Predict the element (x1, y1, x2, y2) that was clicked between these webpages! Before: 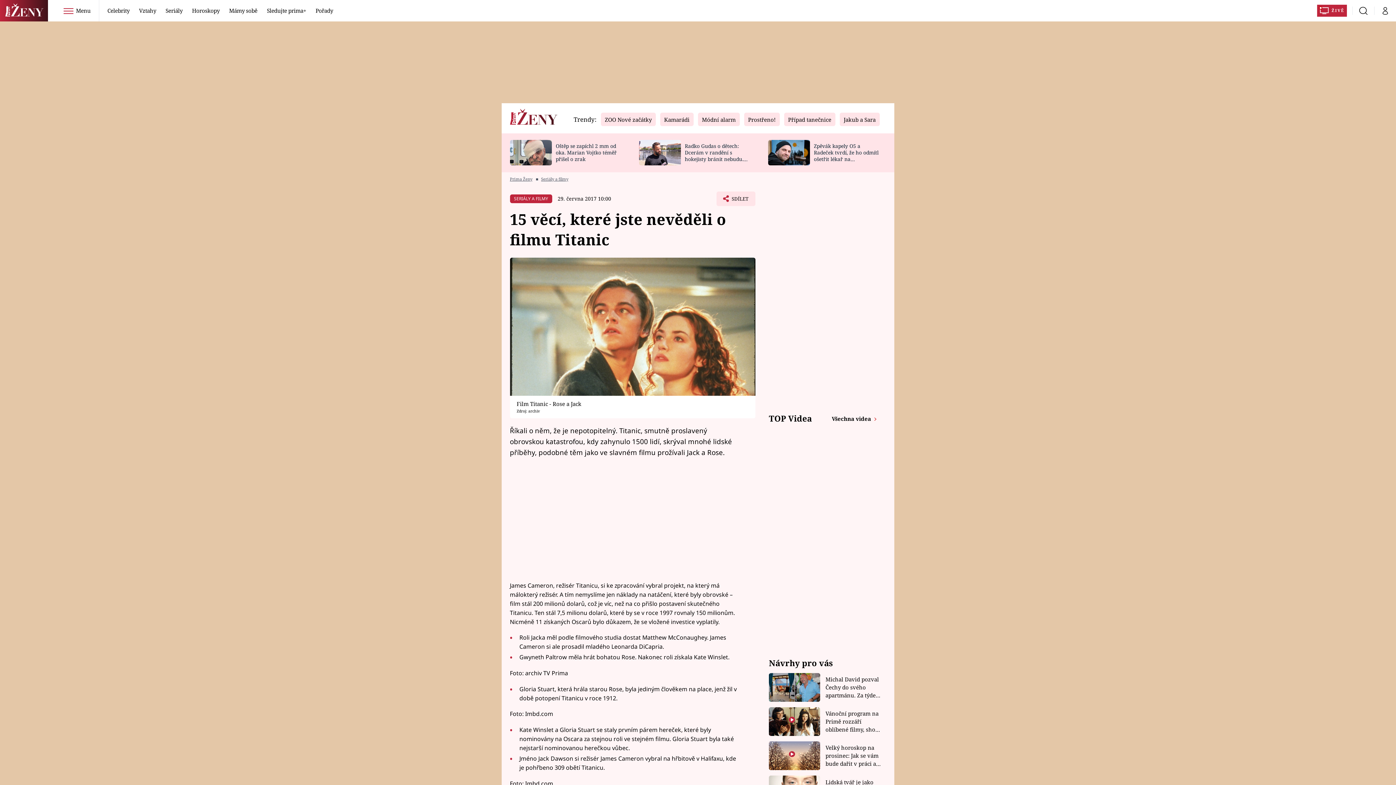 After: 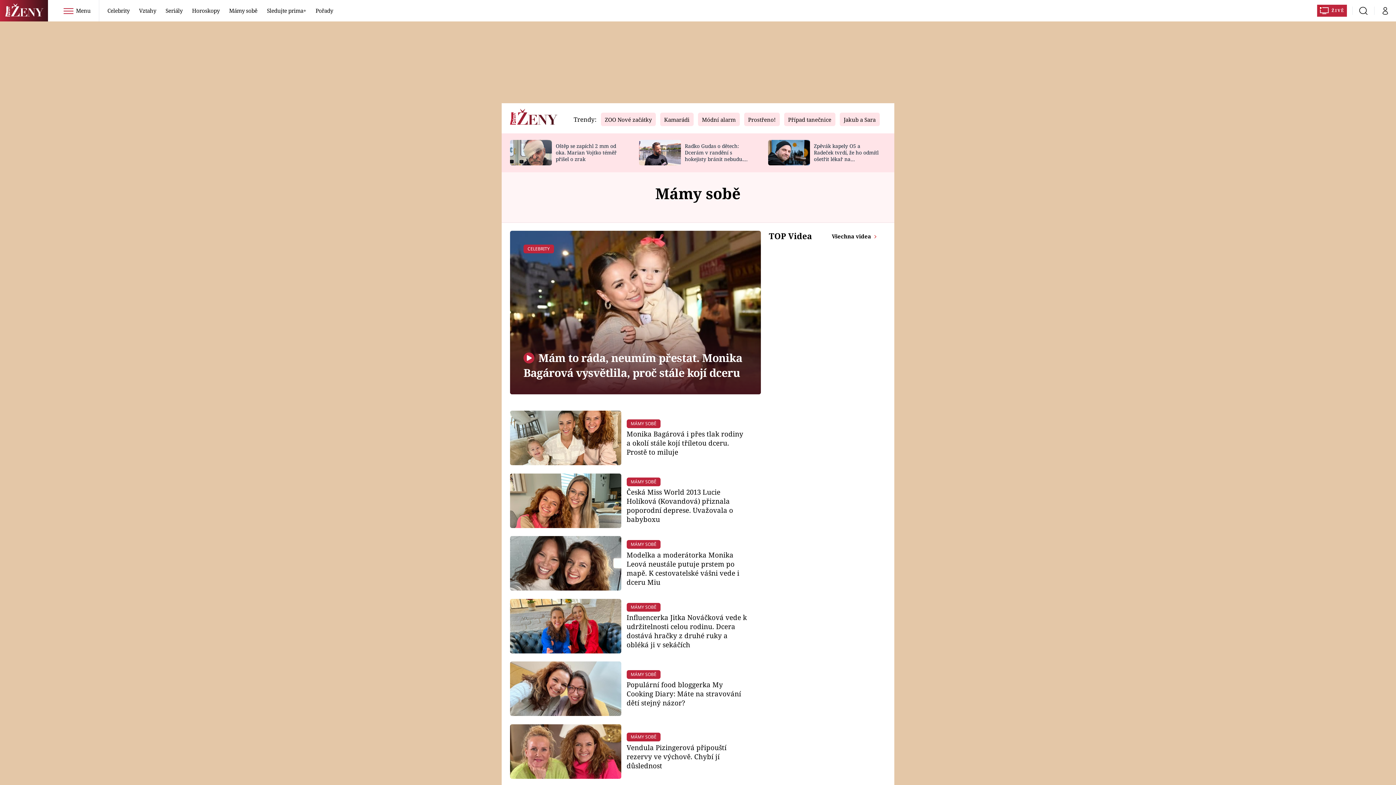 Action: label: Mámy sobě bbox: (225, 0, 261, 21)